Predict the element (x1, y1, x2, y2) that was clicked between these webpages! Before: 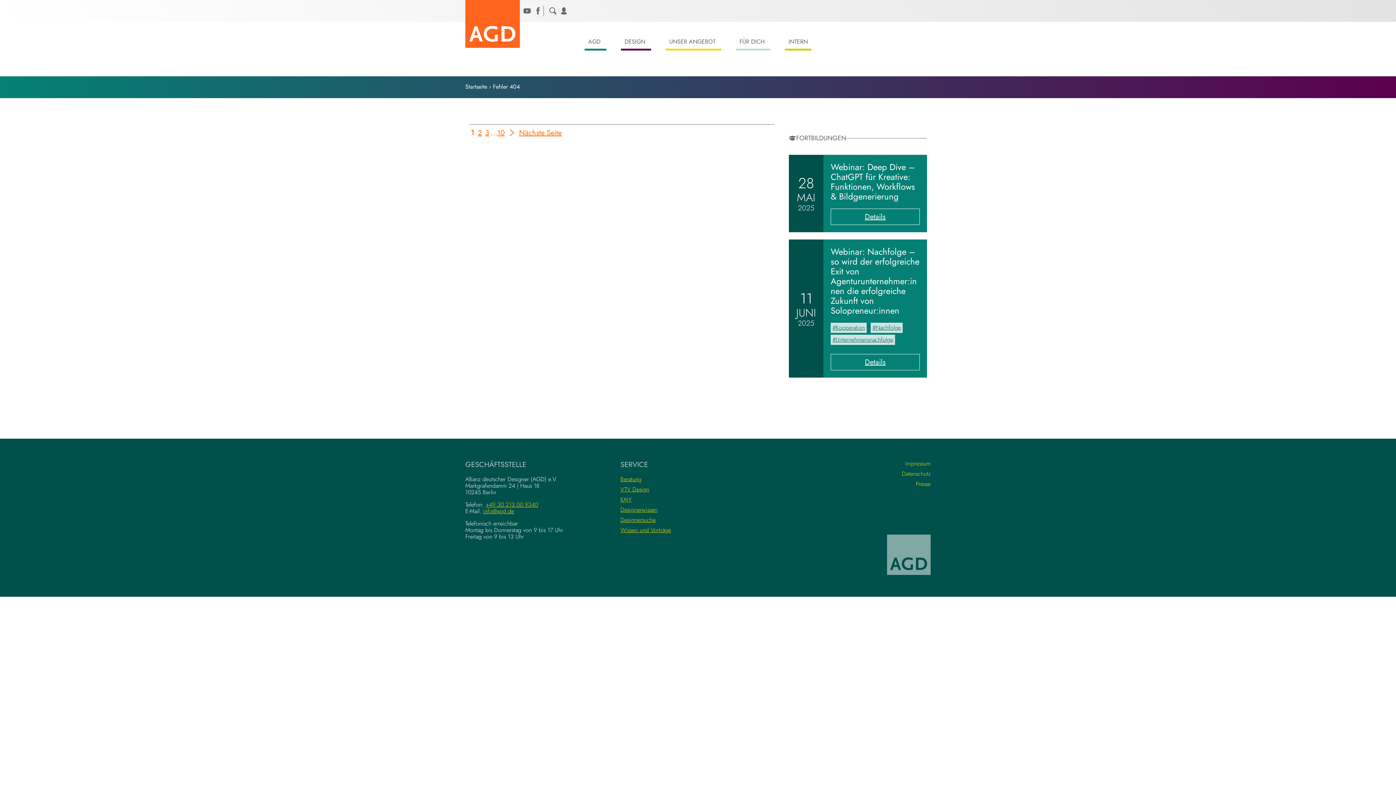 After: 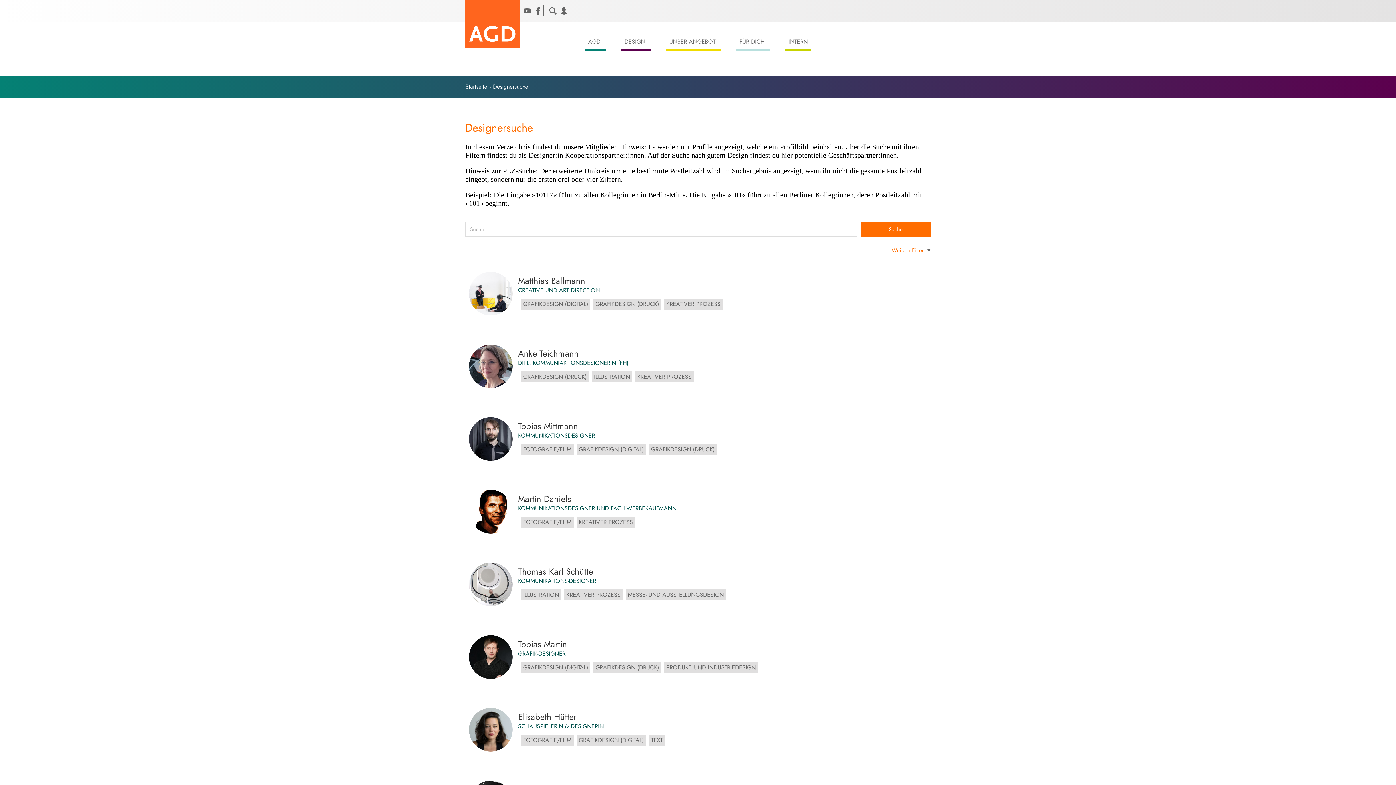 Action: bbox: (620, 516, 655, 524) label: Designersuche